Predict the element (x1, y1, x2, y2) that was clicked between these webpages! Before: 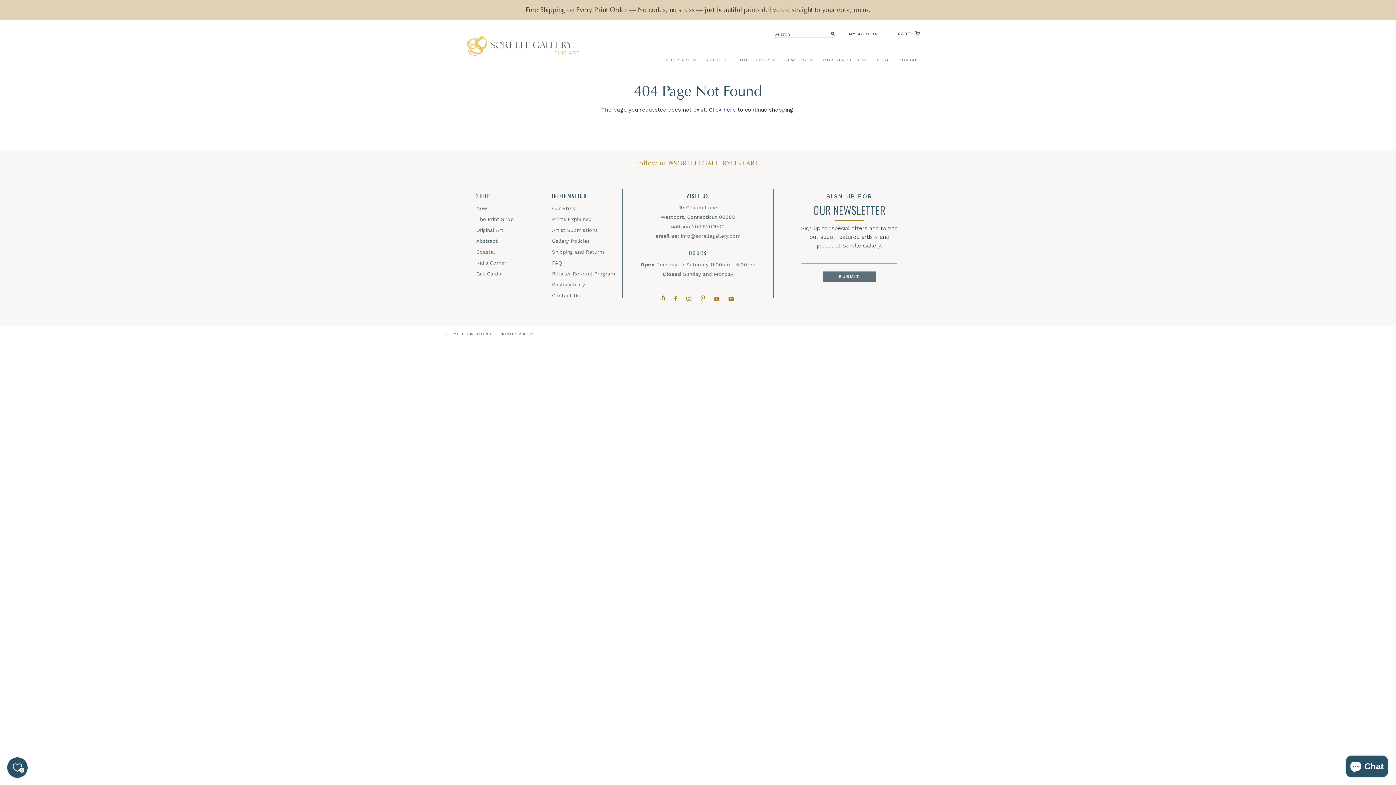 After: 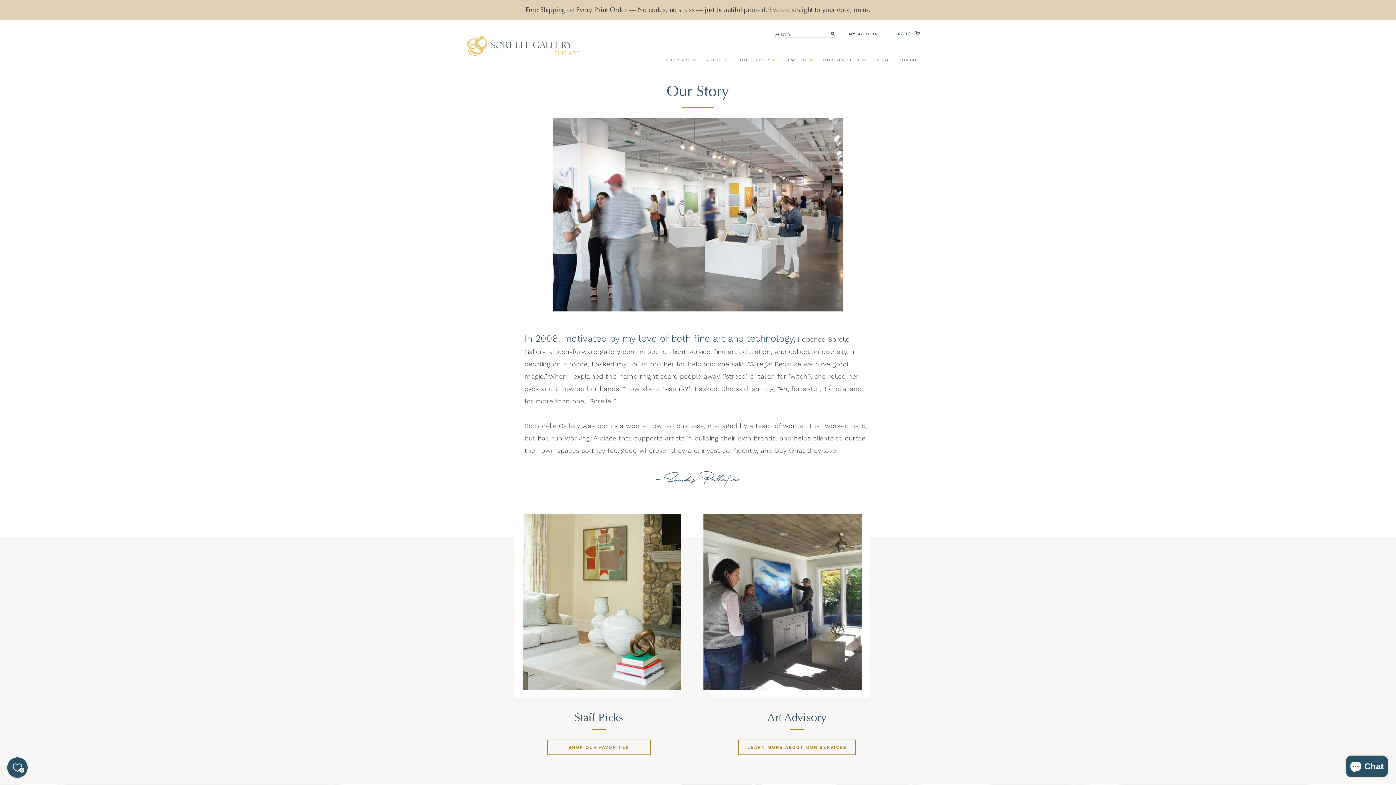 Action: bbox: (552, 205, 575, 211) label: Our Story